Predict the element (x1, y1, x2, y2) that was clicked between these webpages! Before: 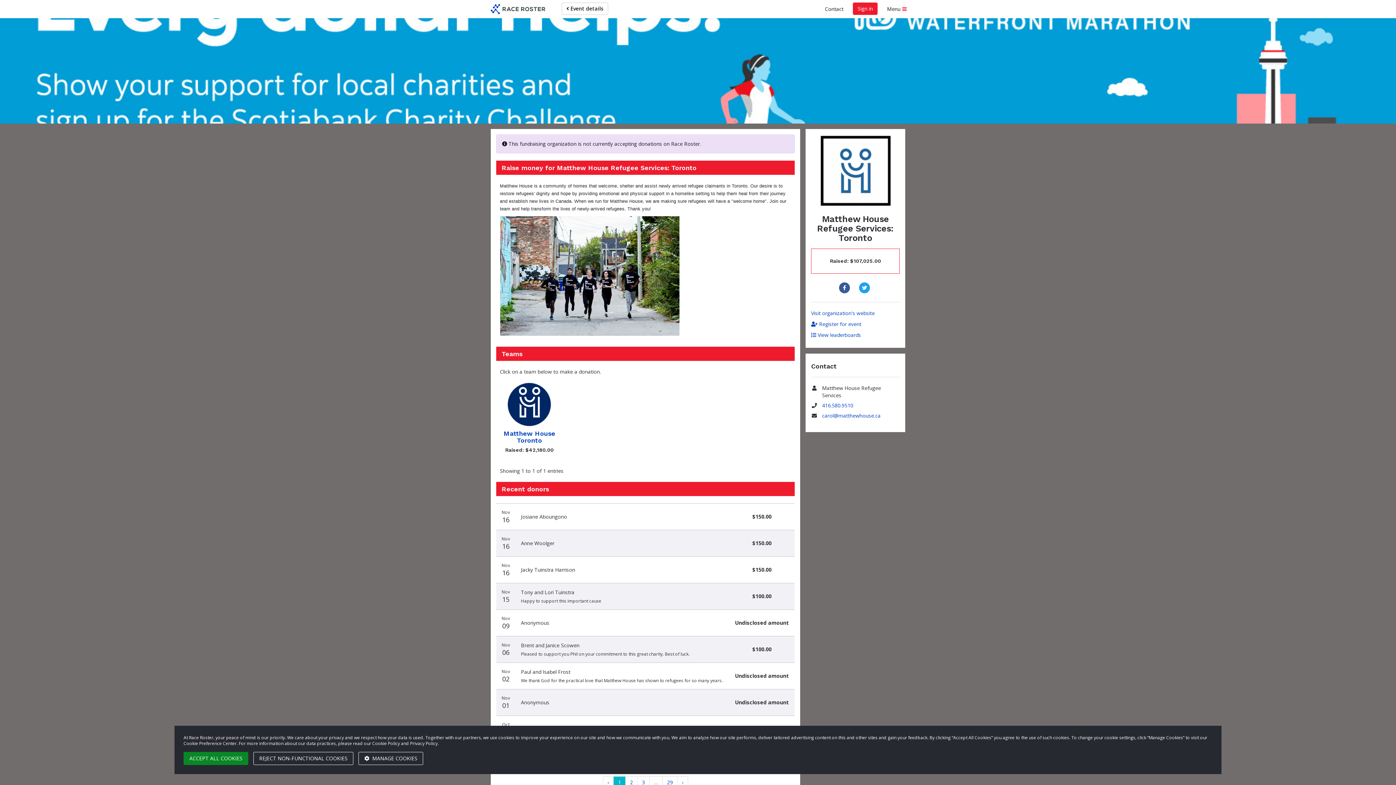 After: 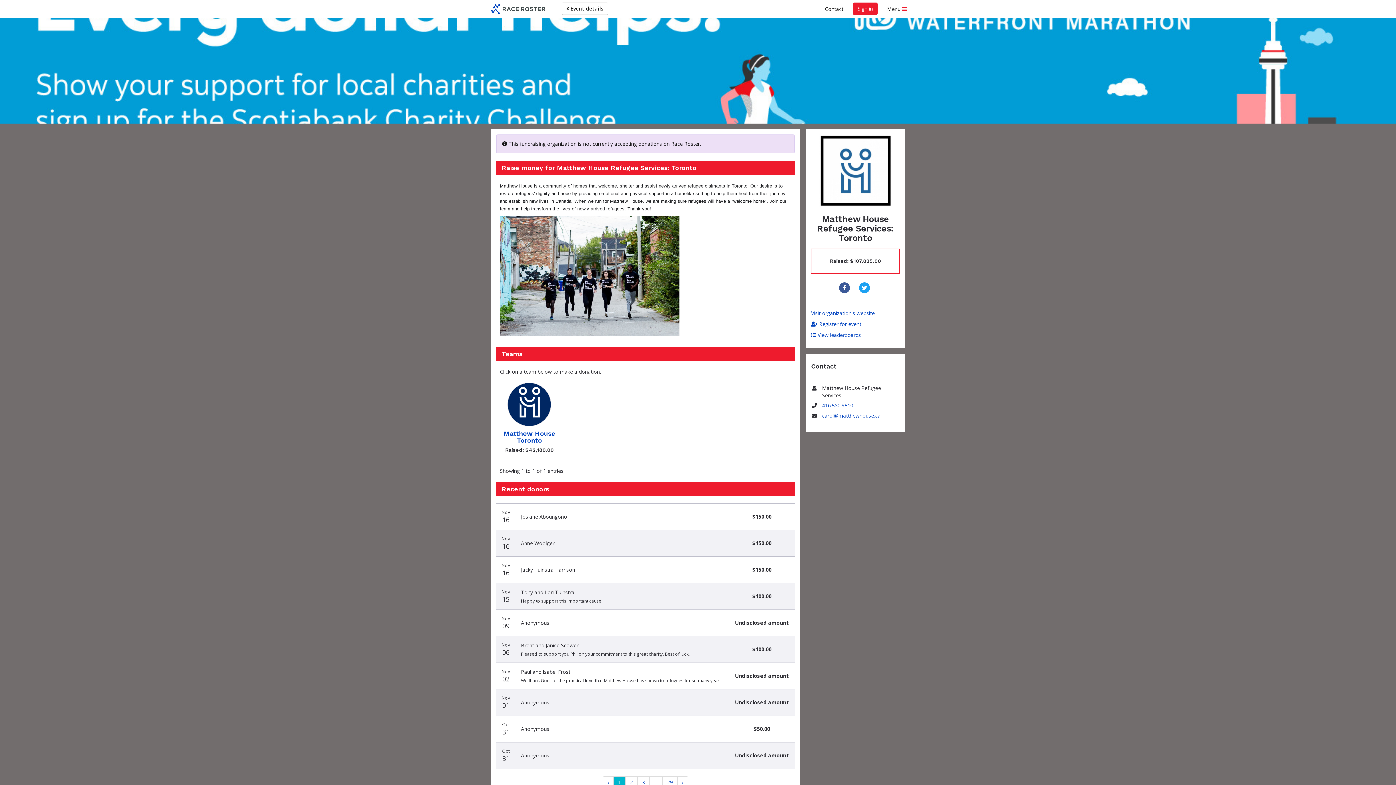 Action: label: 416.580.9510 bbox: (822, 402, 853, 409)